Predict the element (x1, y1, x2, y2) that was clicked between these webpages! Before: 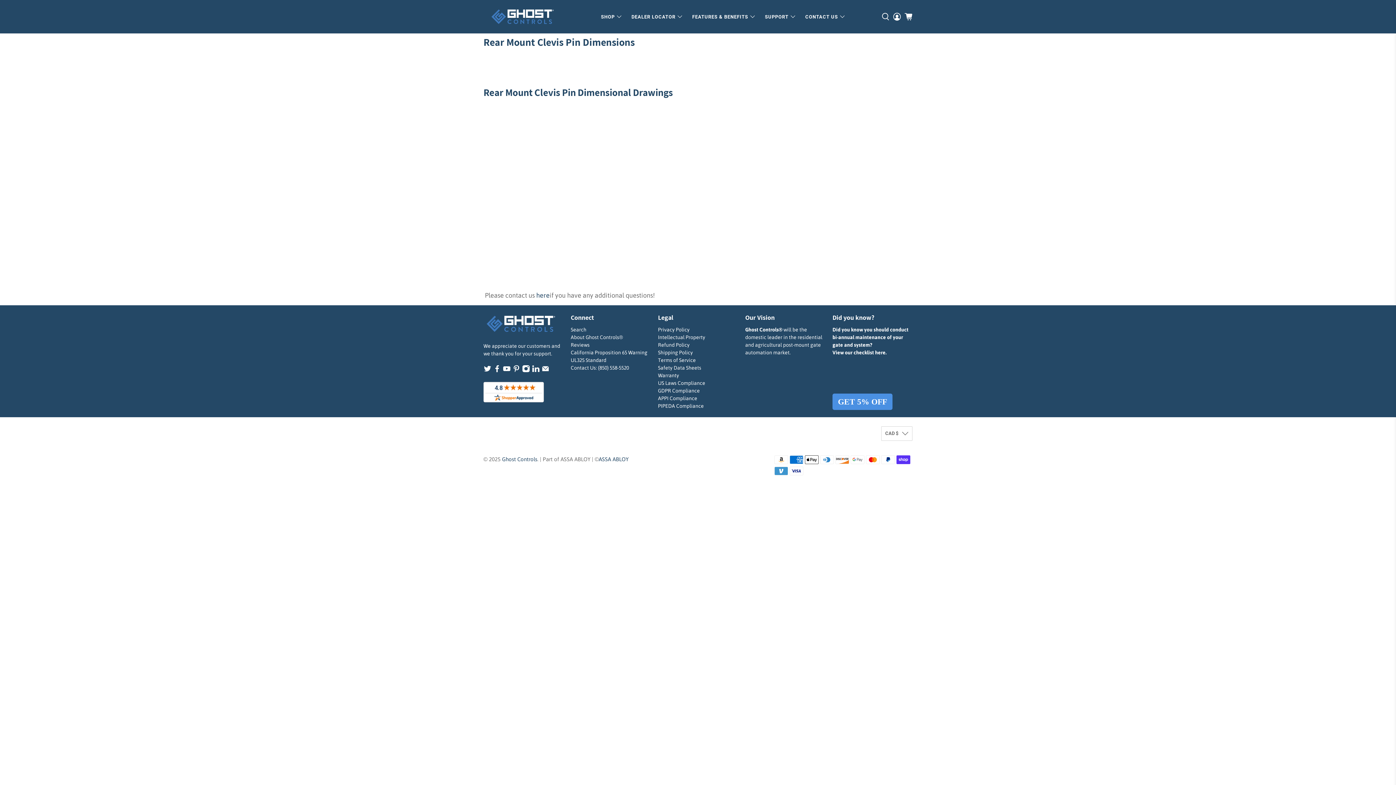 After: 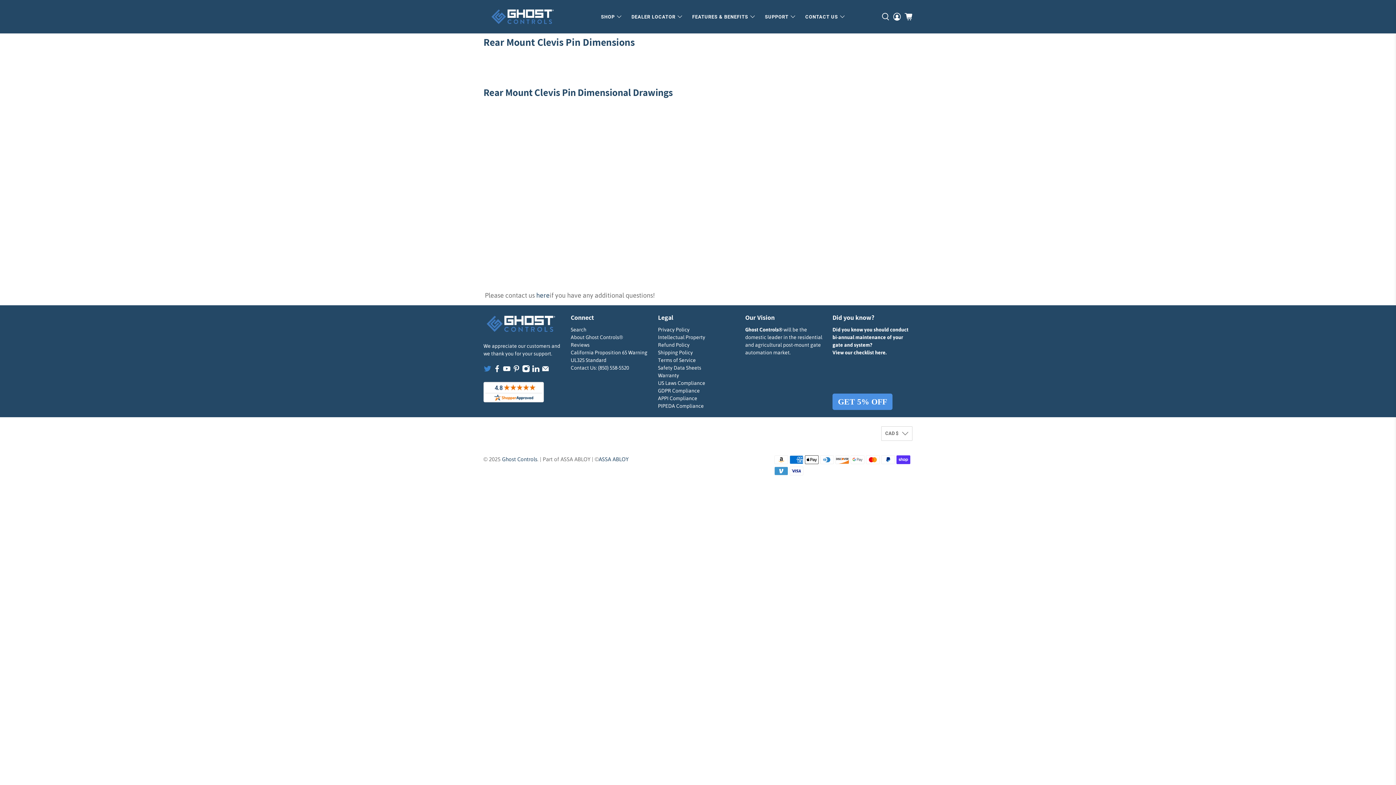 Action: bbox: (483, 368, 491, 373)